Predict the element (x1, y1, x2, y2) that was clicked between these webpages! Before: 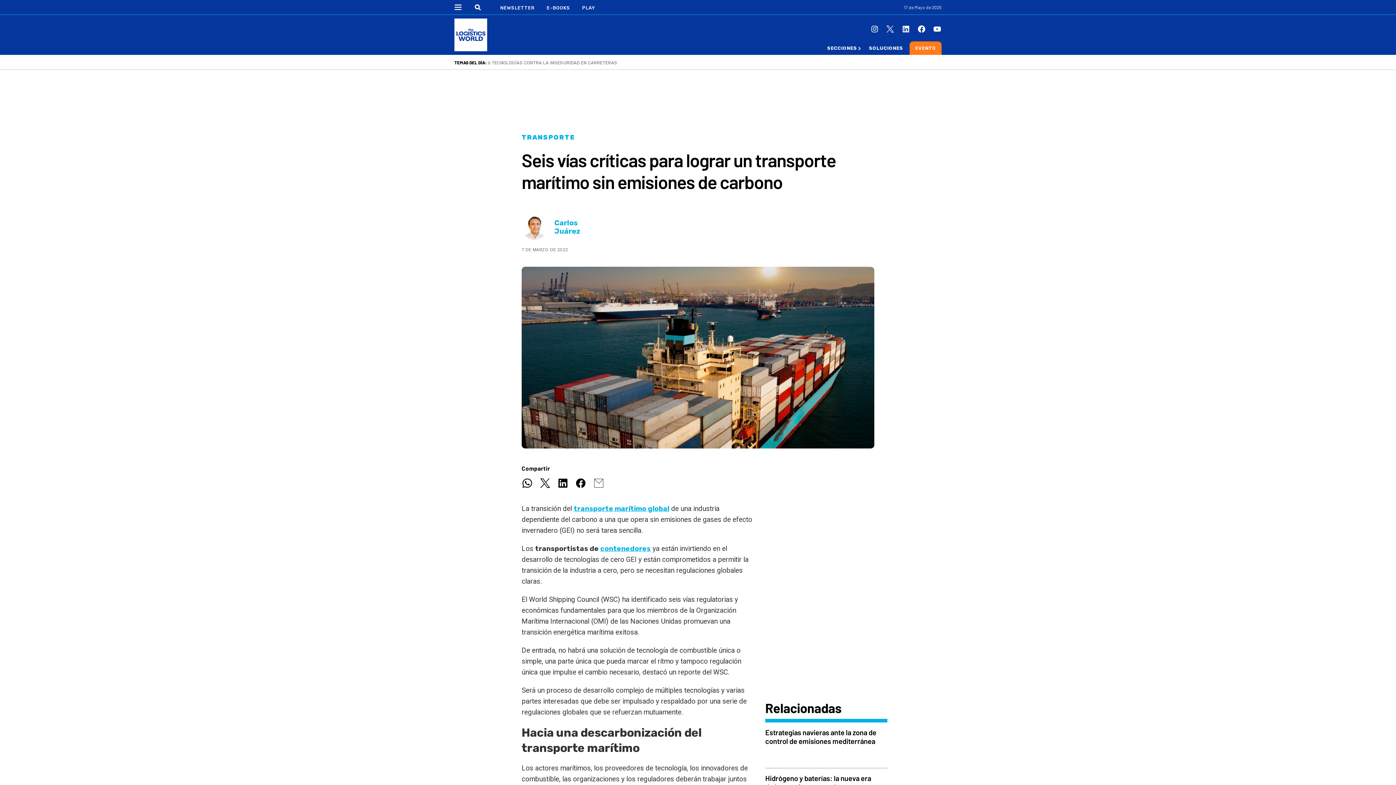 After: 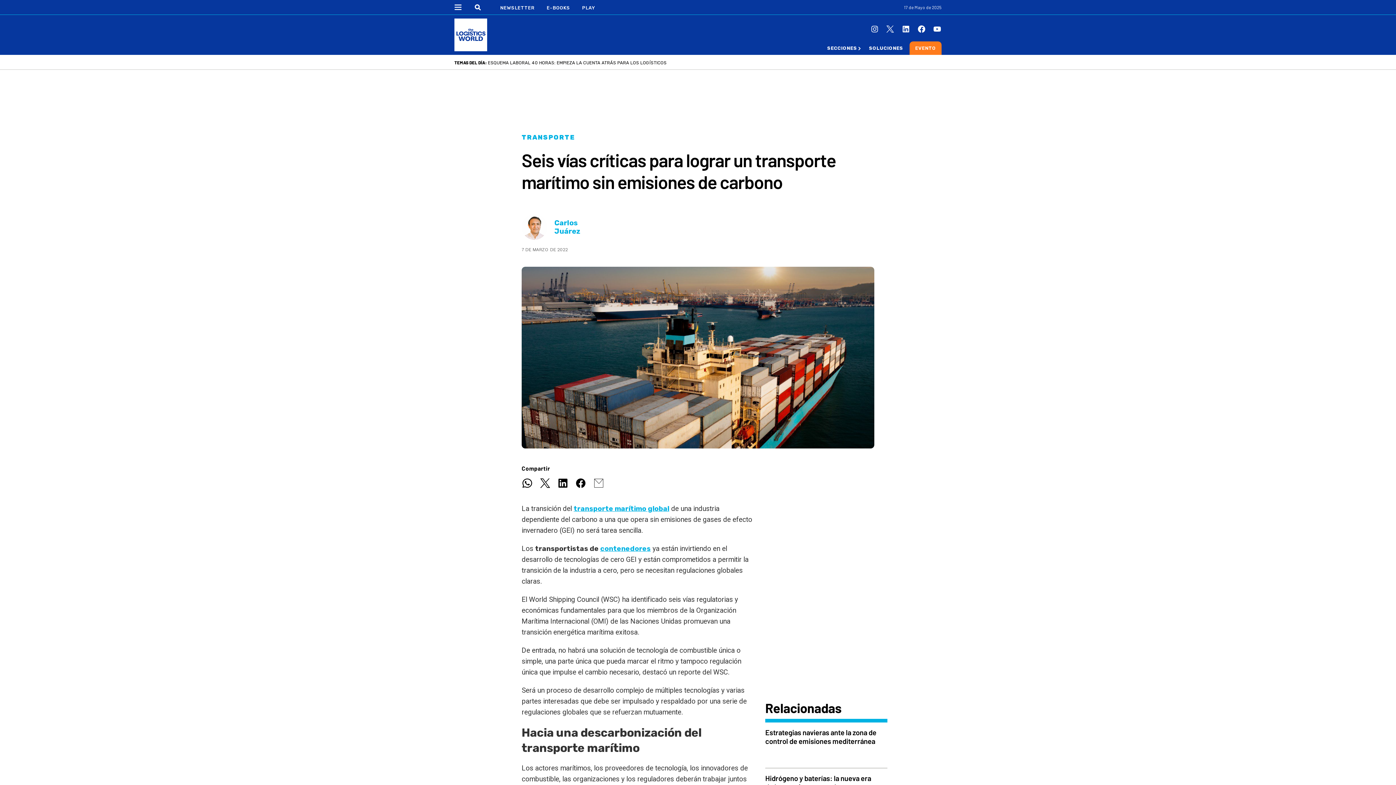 Action: bbox: (557, 477, 568, 489)